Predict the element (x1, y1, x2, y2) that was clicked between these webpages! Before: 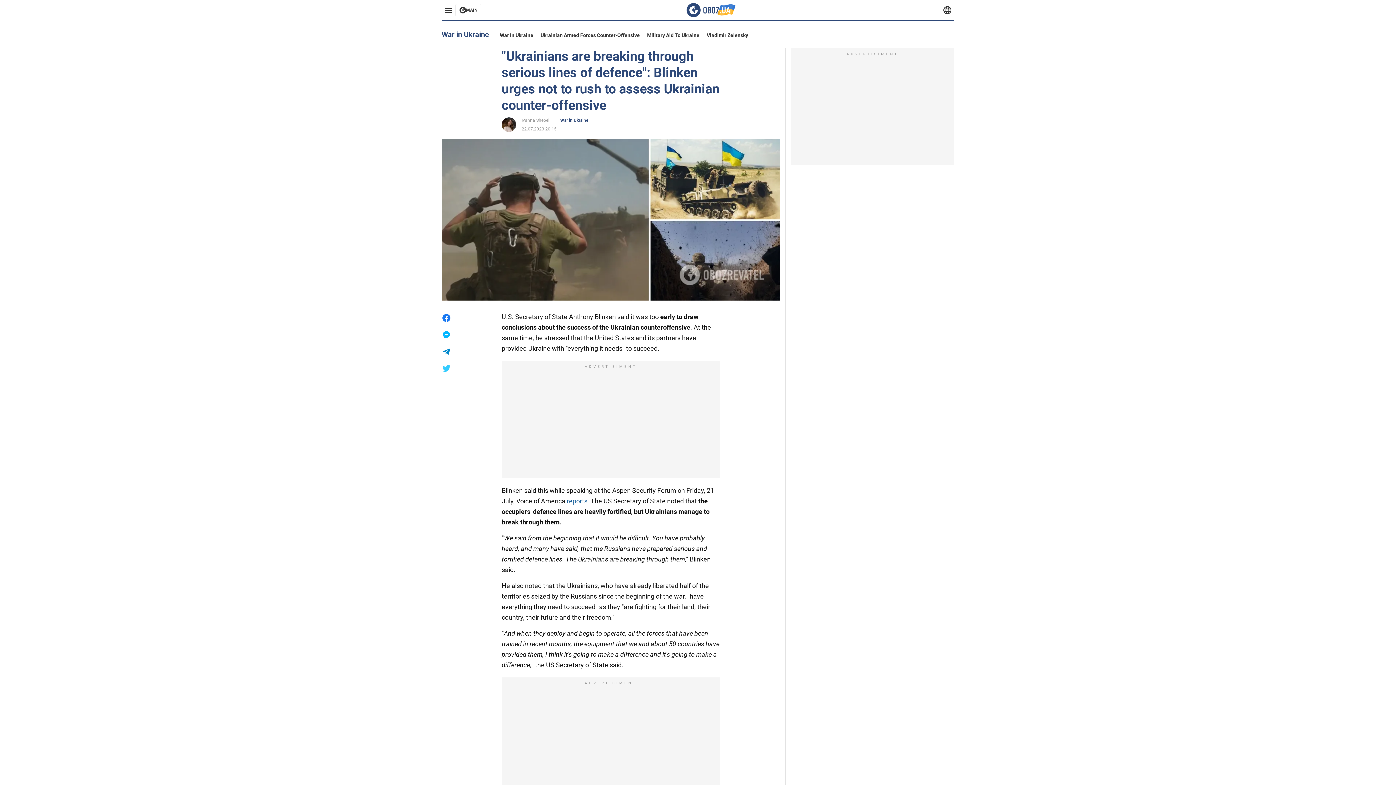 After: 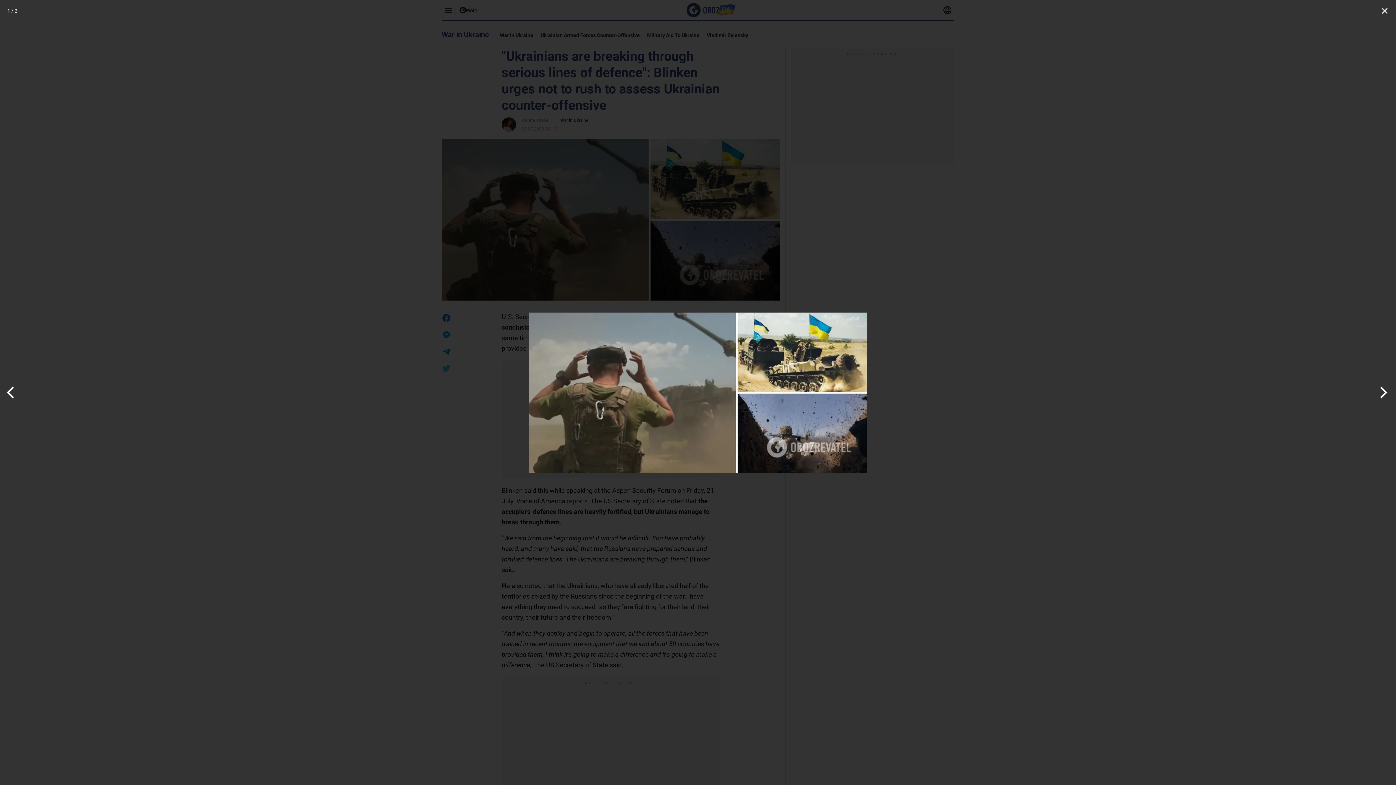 Action: bbox: (441, 139, 780, 300)